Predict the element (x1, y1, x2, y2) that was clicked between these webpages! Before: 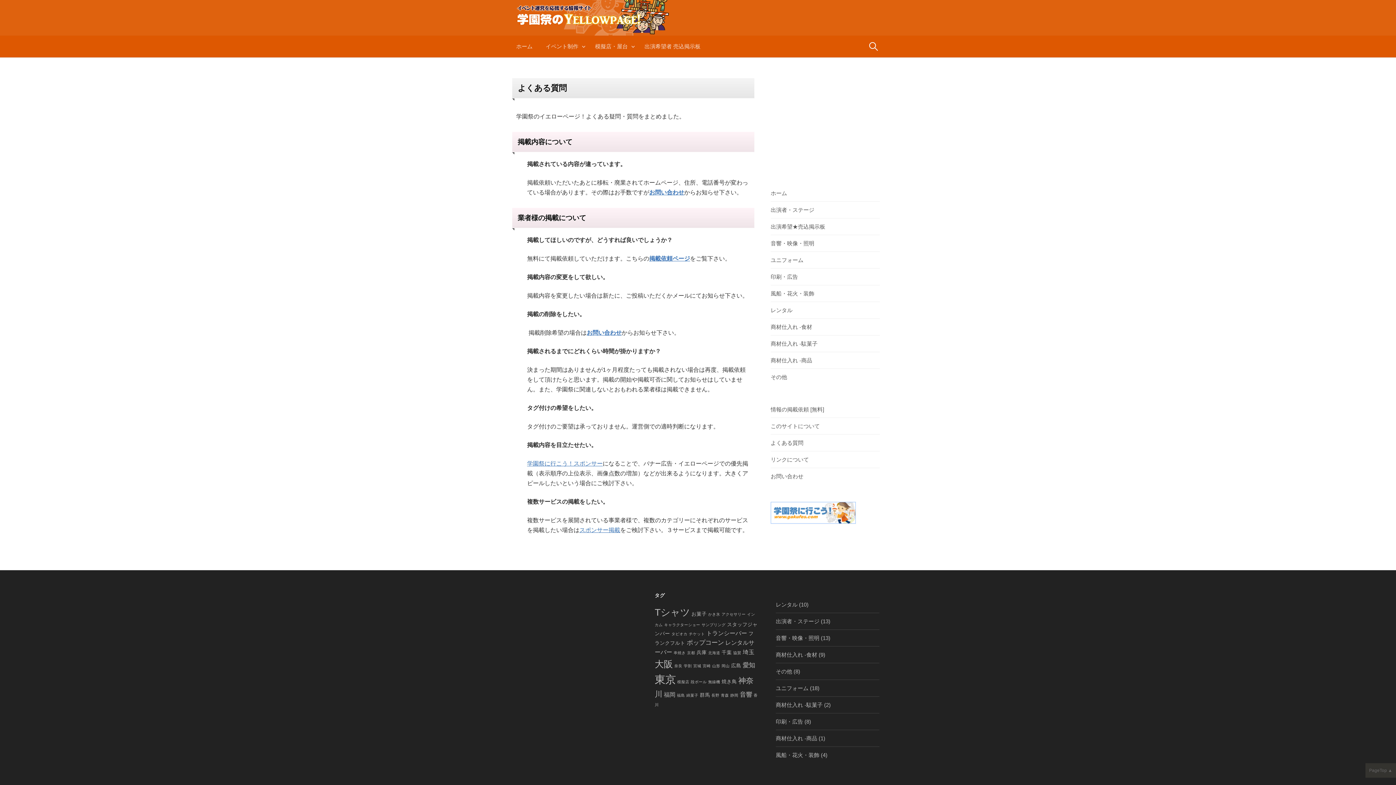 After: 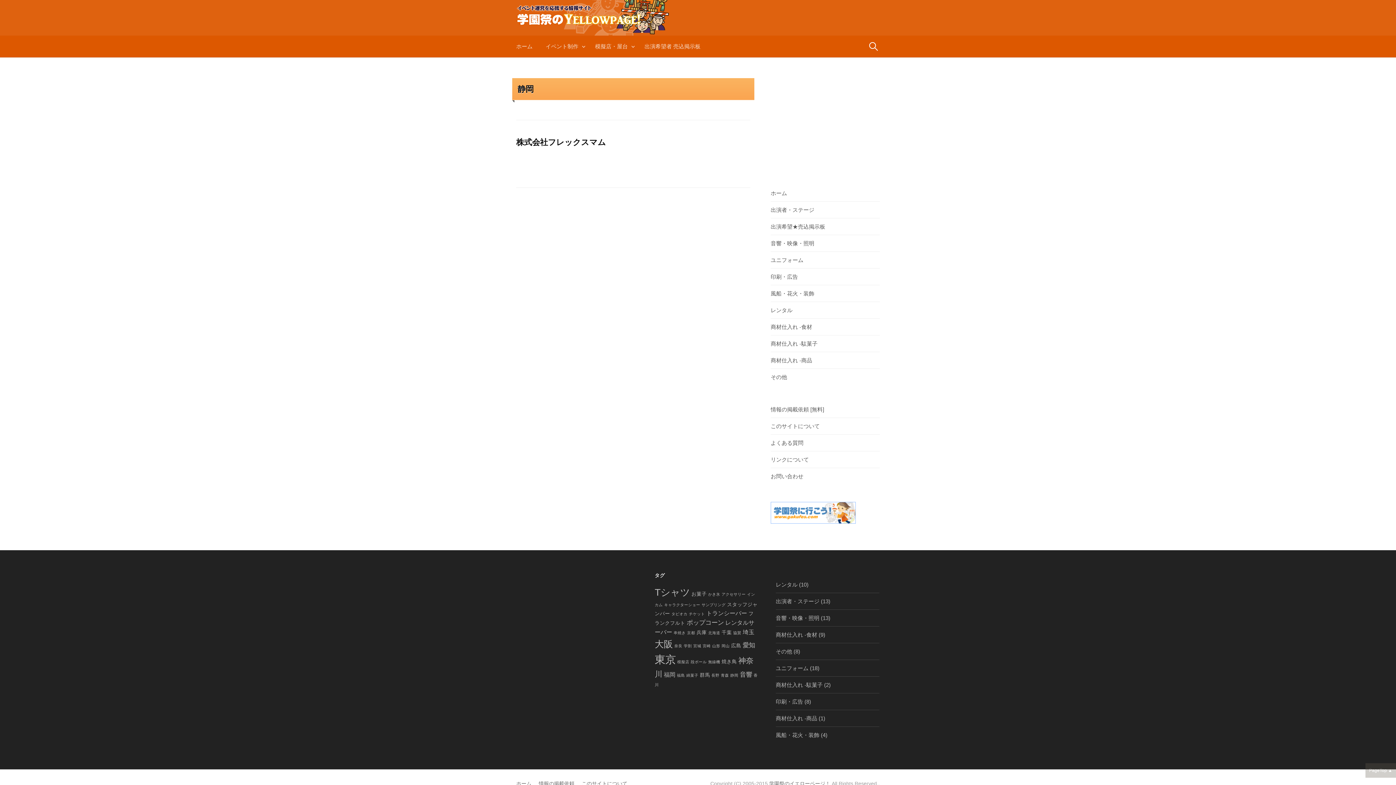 Action: bbox: (730, 693, 738, 697) label: 静岡 (1個の項目)